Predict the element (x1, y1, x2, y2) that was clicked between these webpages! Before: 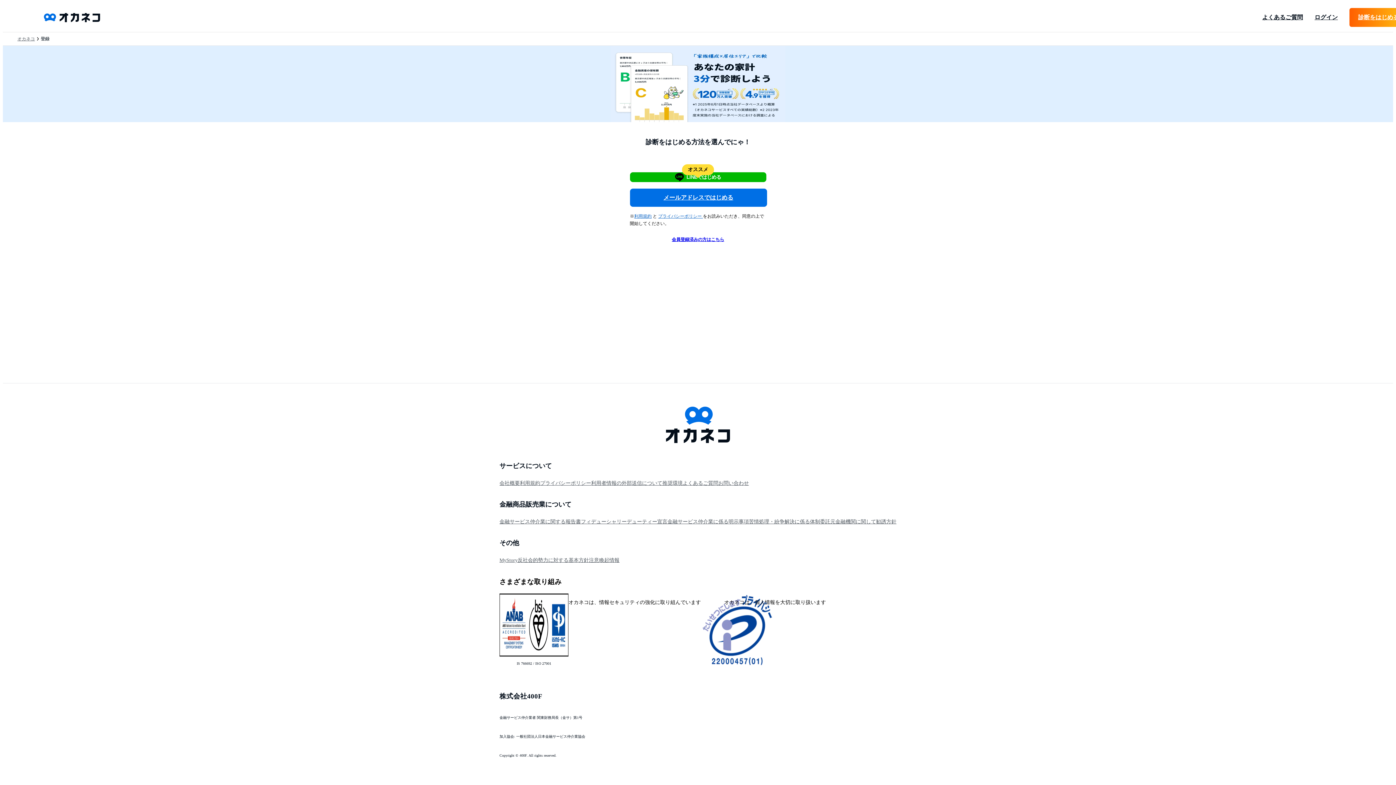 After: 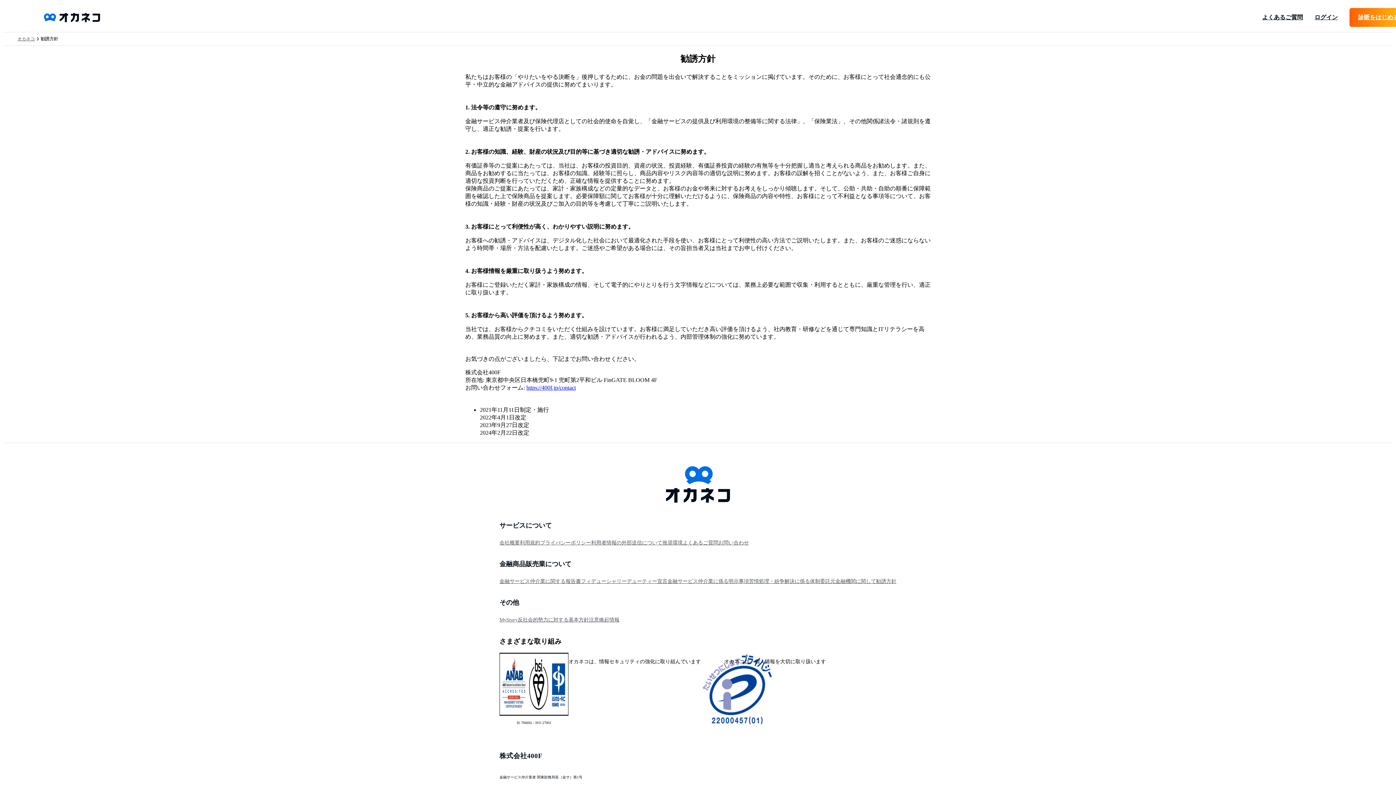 Action: label: 勧誘方針 bbox: (876, 519, 896, 524)